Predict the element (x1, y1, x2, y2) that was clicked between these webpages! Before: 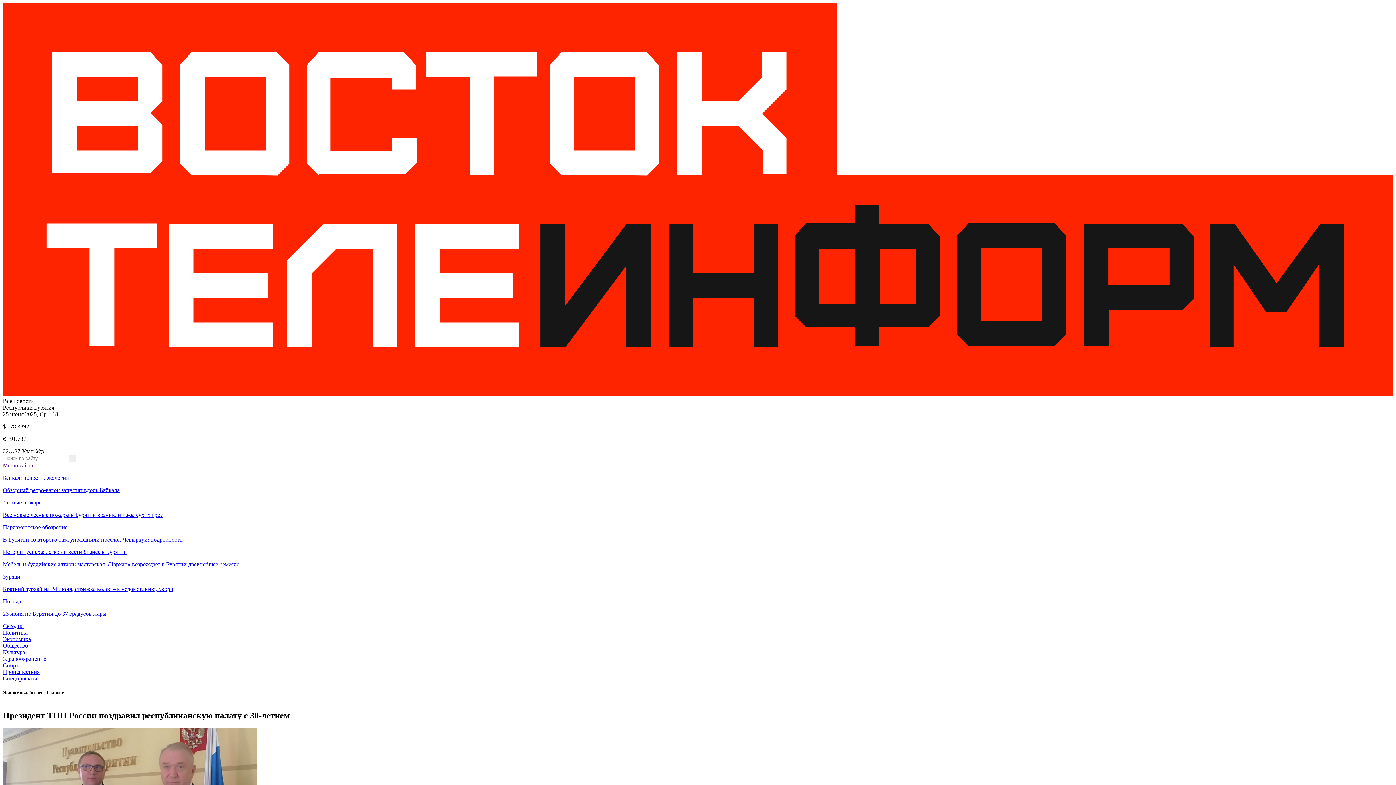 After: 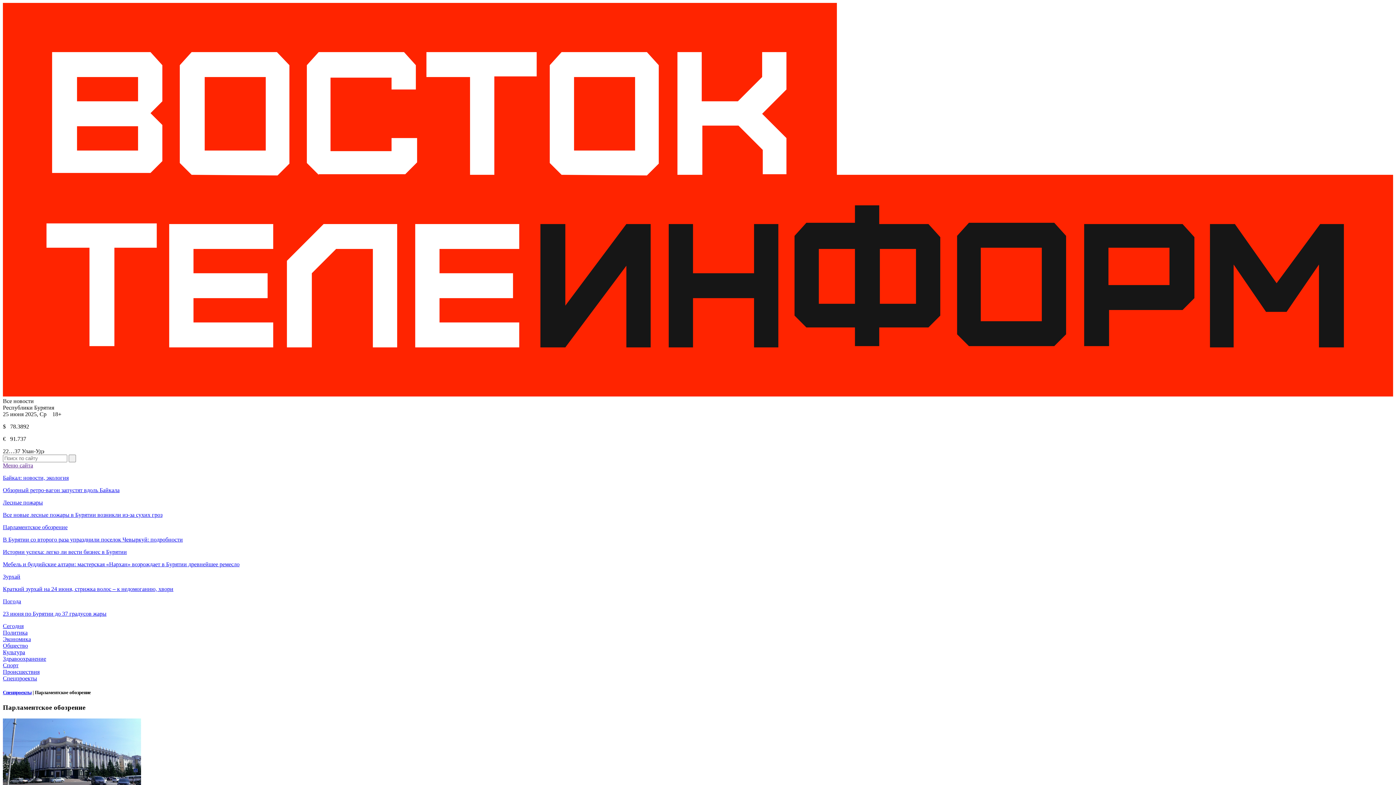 Action: label: Парламентское обозрение

В Бурятии со второго раза упразднили поселок Чевыркуй: подробности bbox: (2, 524, 1393, 543)